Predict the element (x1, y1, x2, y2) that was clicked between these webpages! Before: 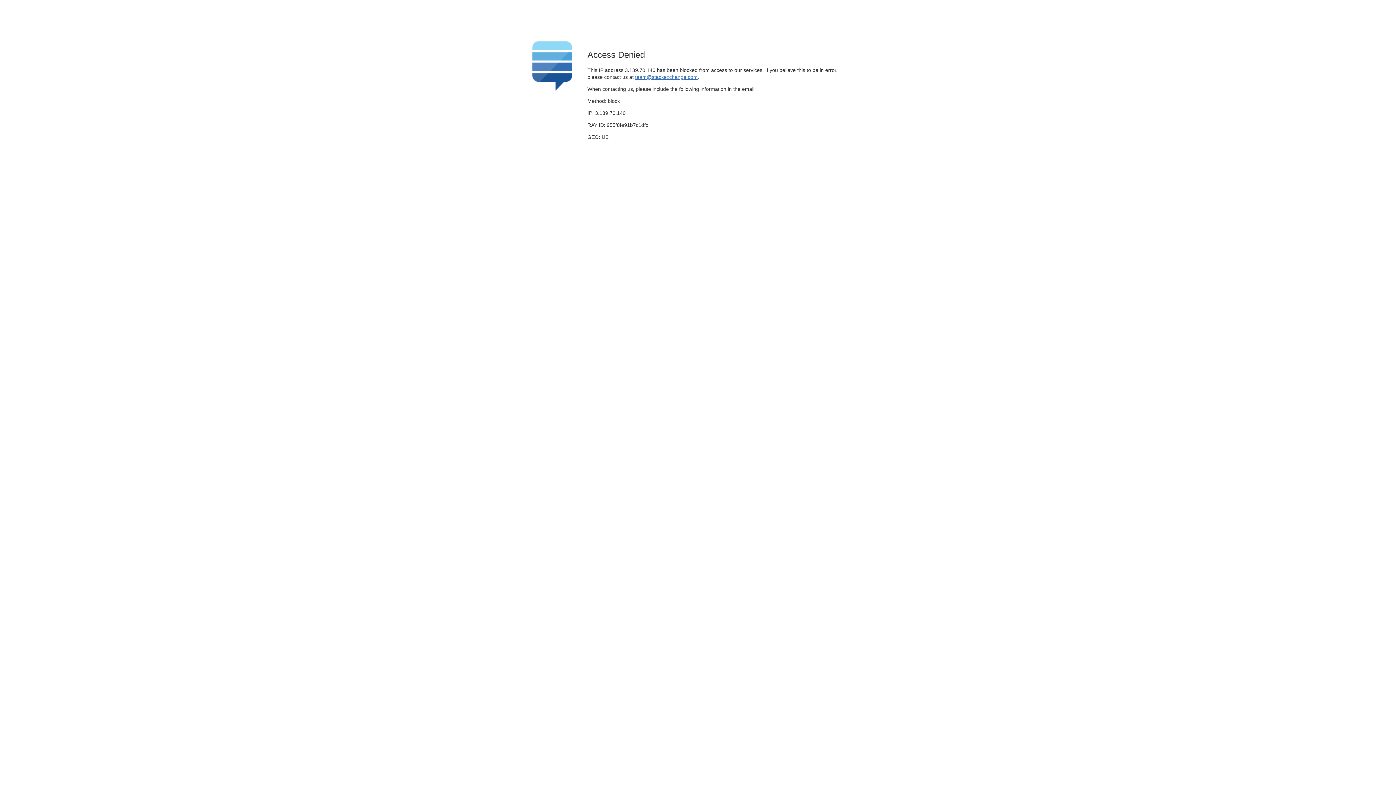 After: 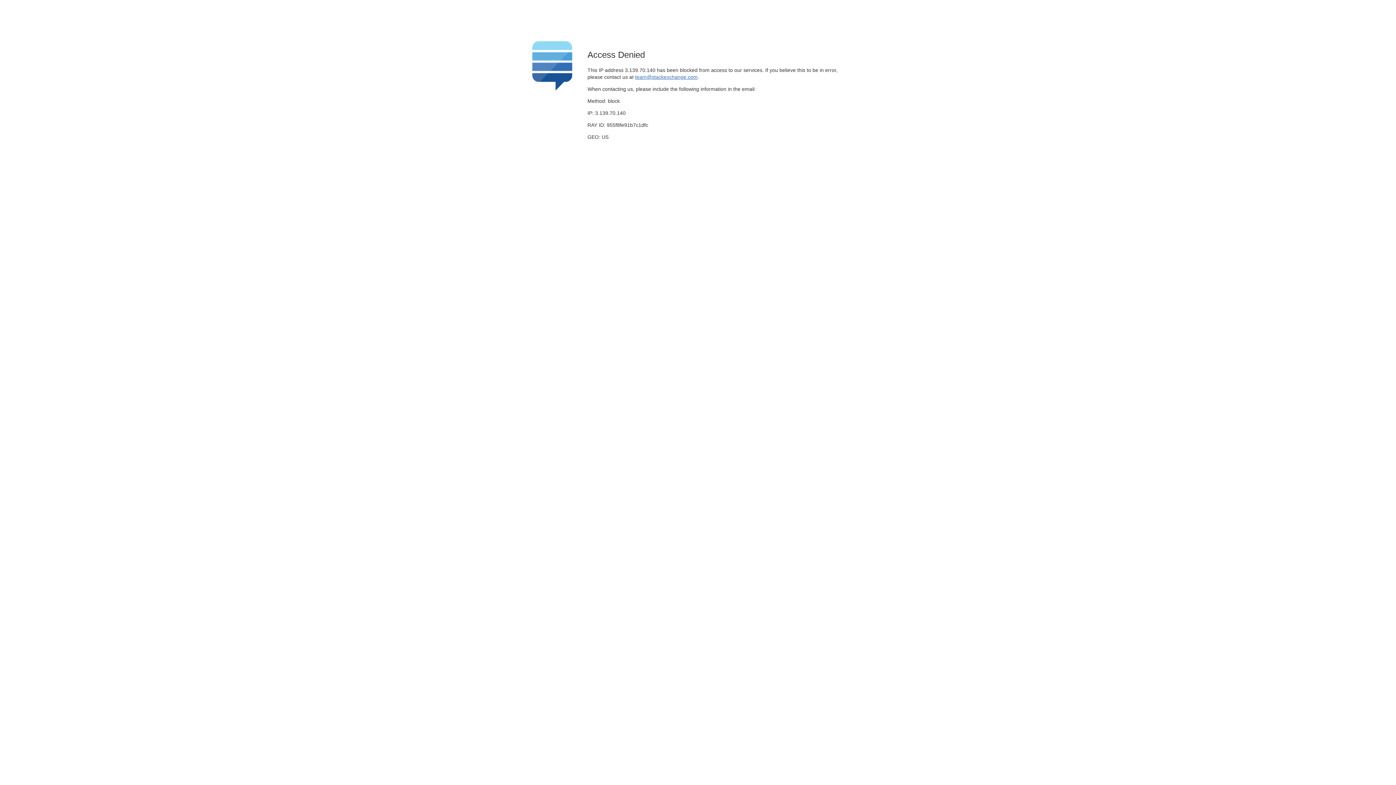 Action: label: team@stackexchange.com bbox: (635, 74, 697, 79)